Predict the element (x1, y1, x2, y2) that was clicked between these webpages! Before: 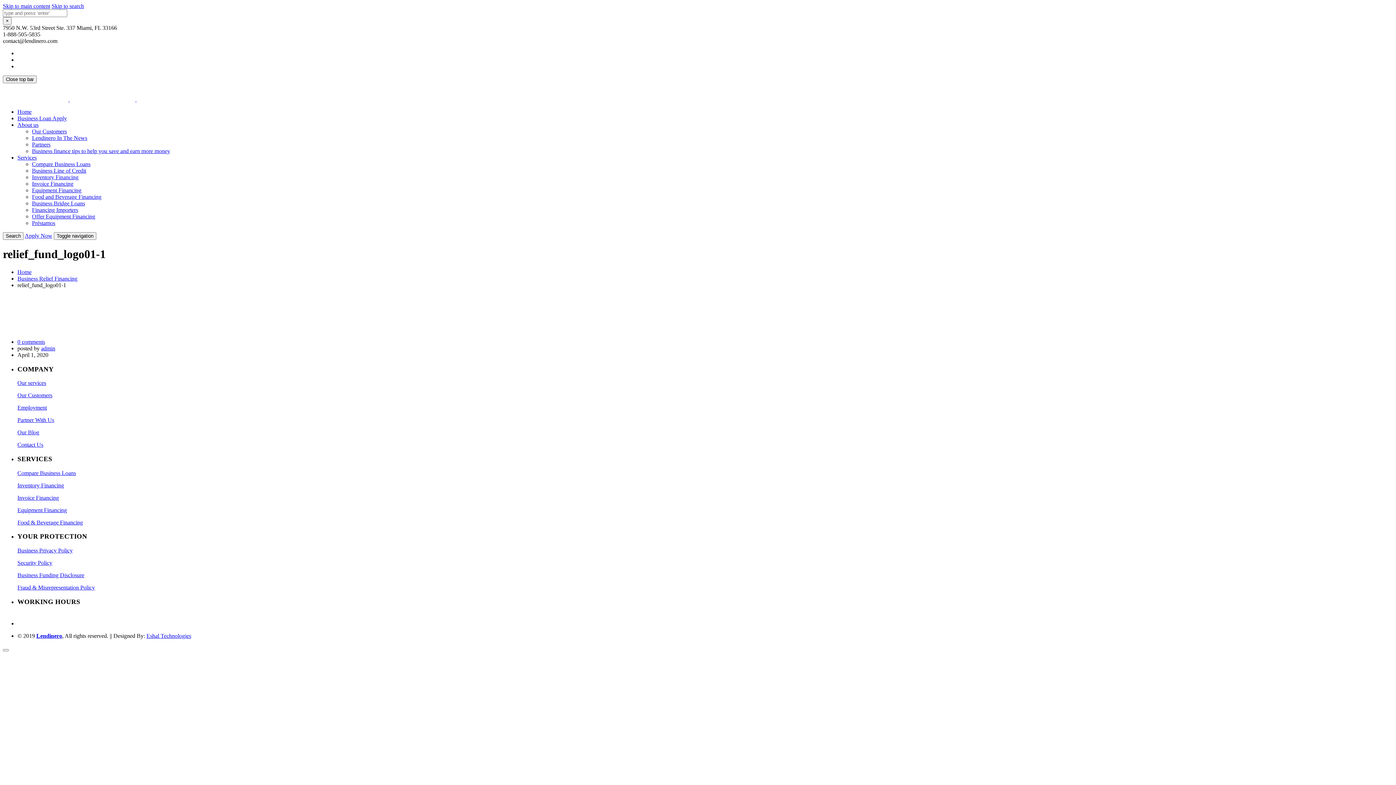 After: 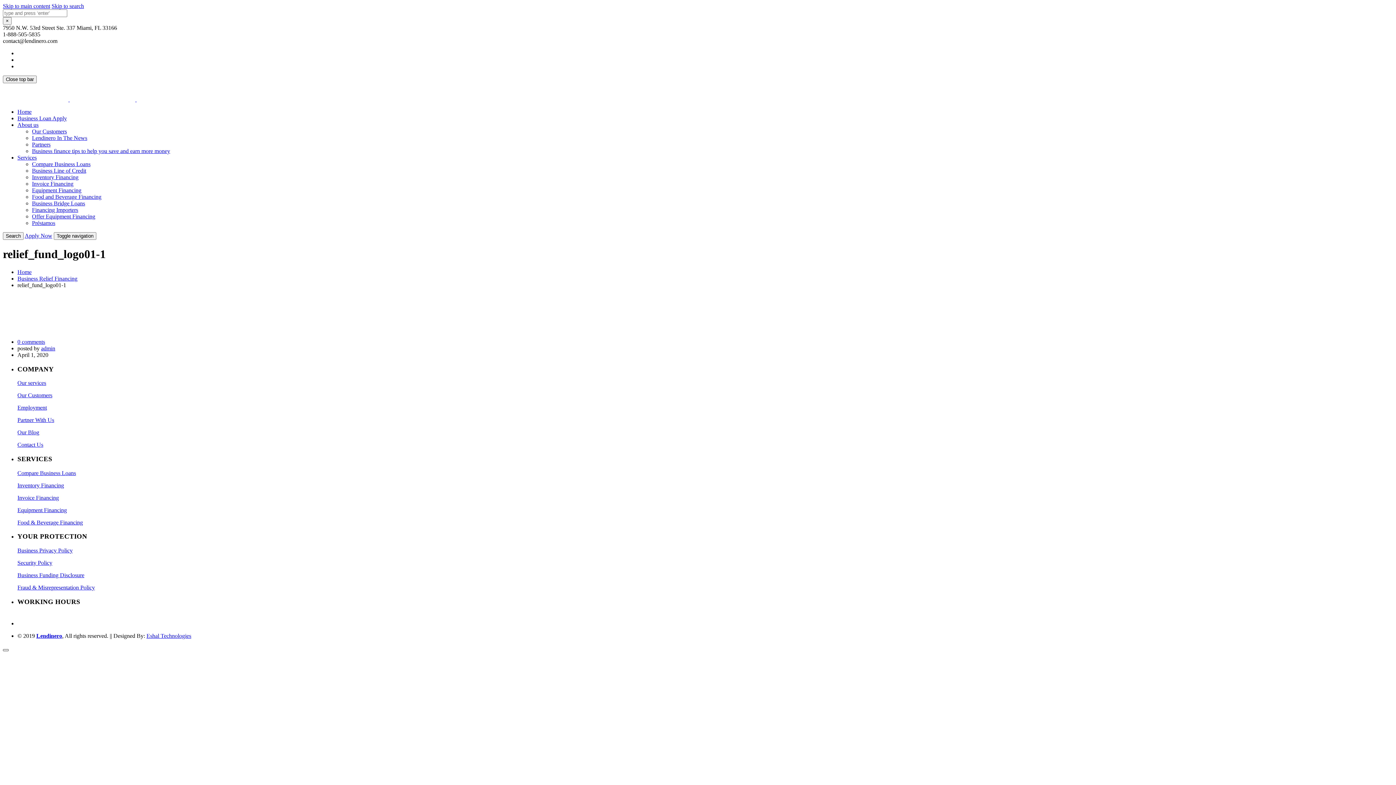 Action: bbox: (2, 649, 8, 651)